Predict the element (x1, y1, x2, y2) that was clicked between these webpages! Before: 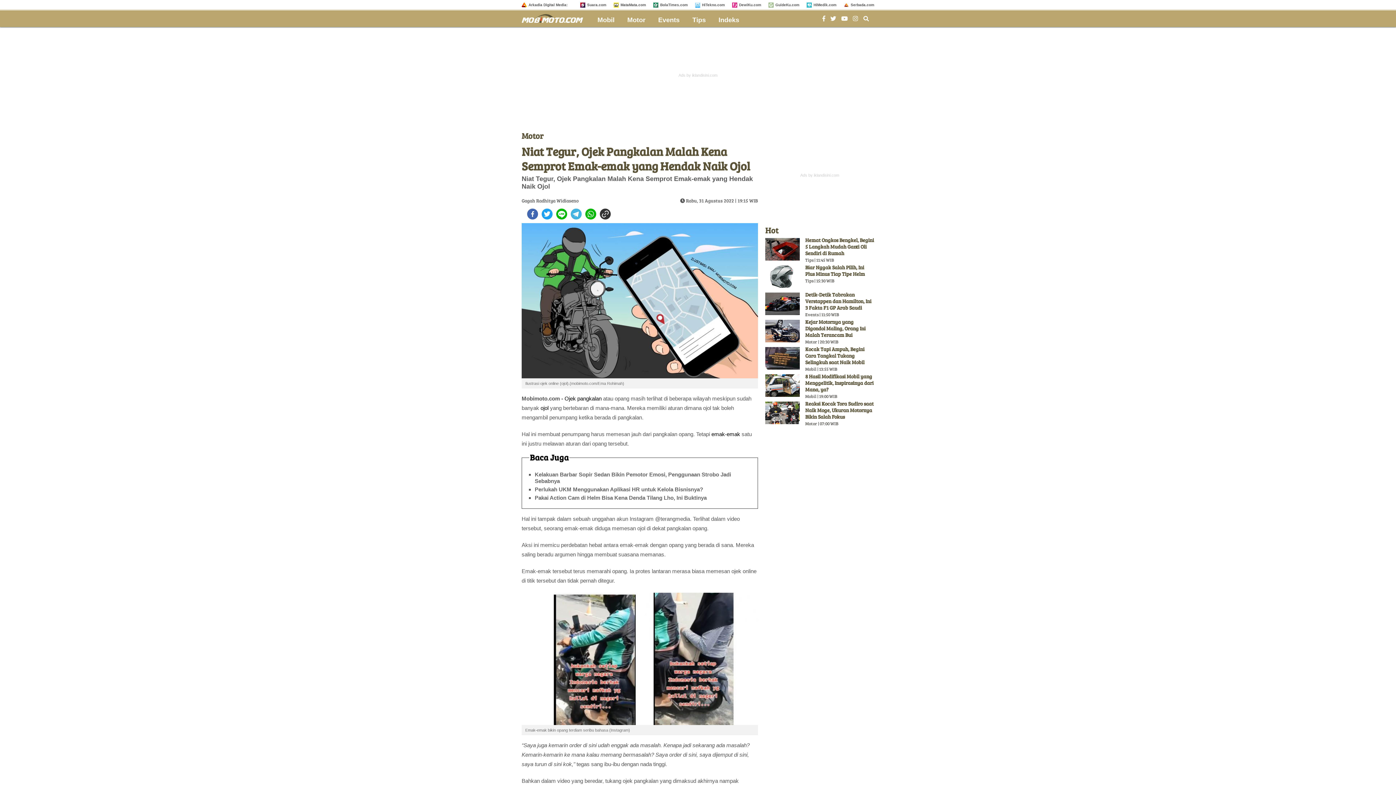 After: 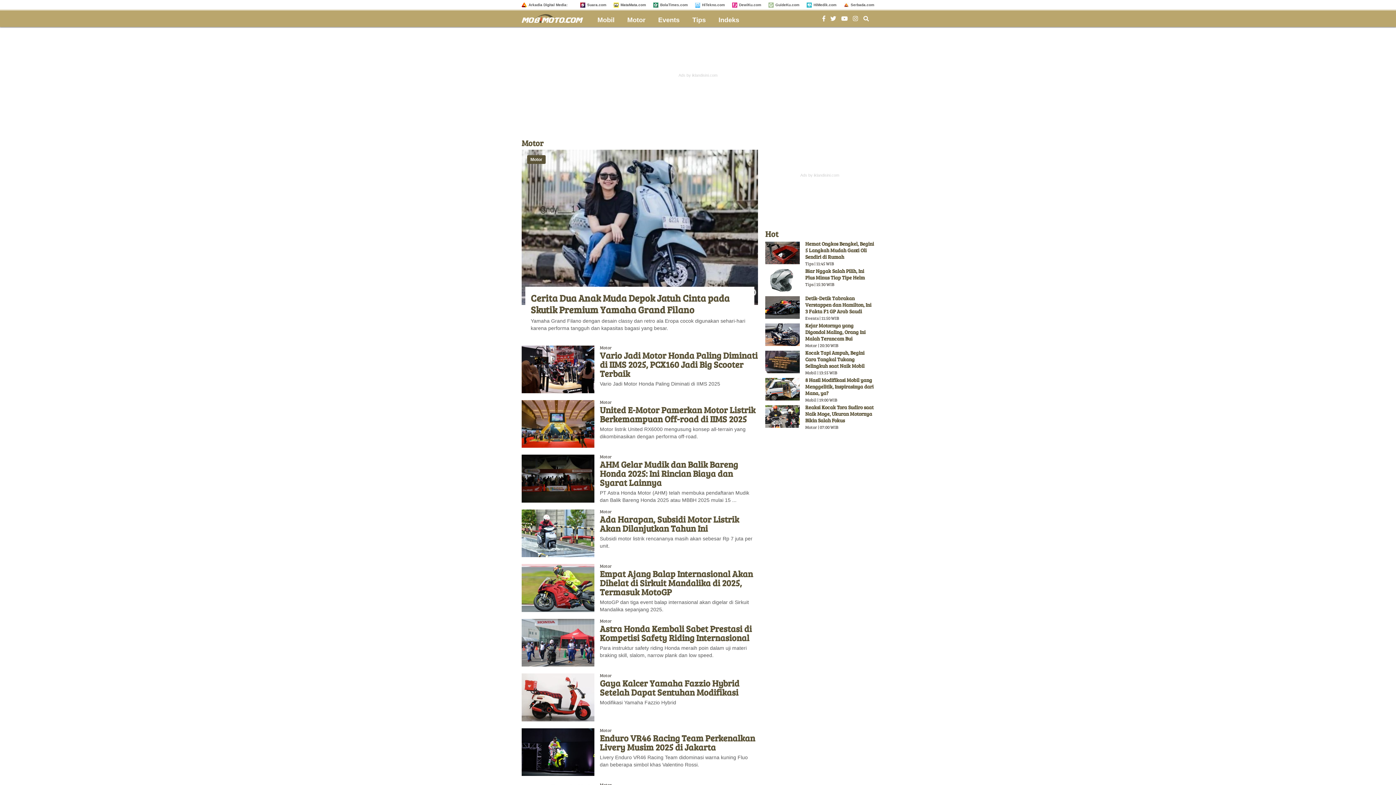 Action: bbox: (622, 11, 652, 23) label: Motor